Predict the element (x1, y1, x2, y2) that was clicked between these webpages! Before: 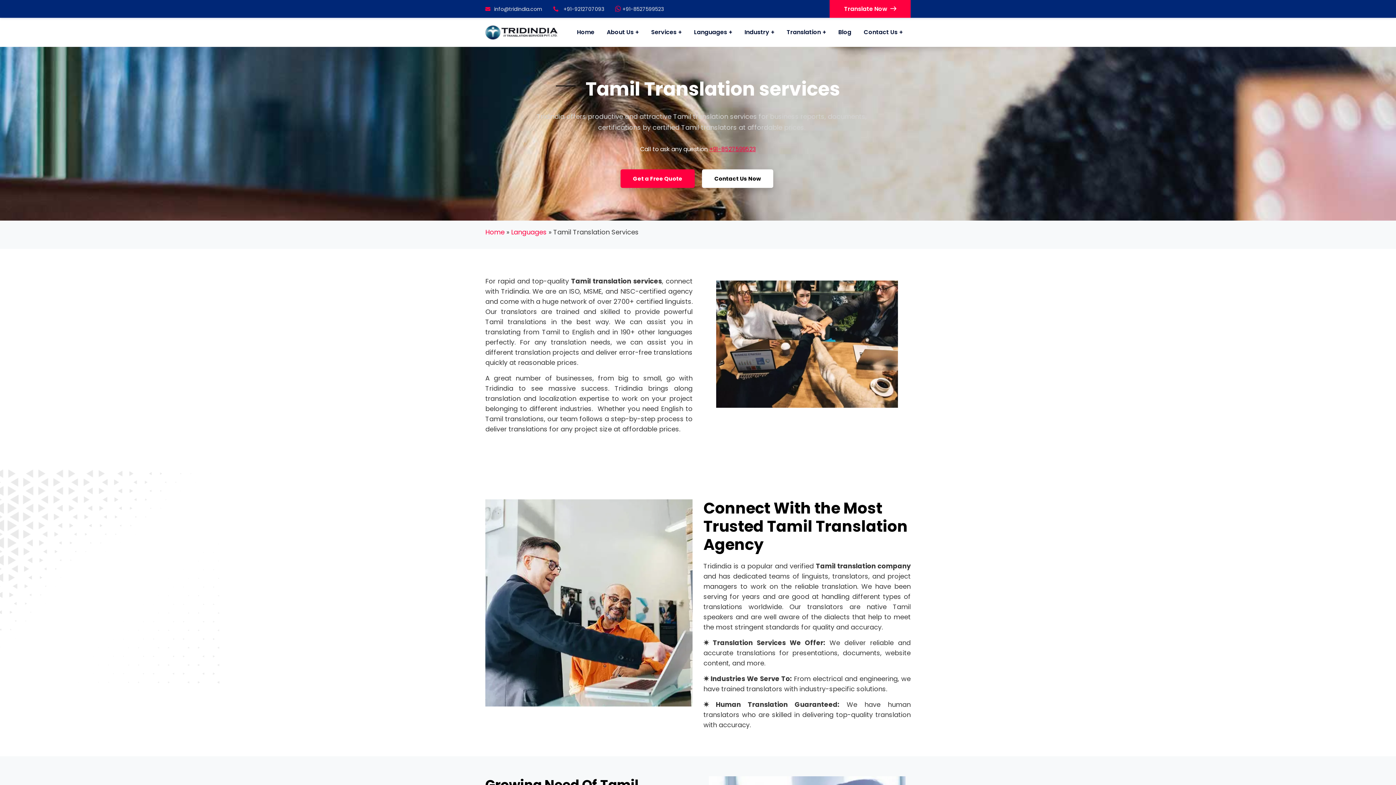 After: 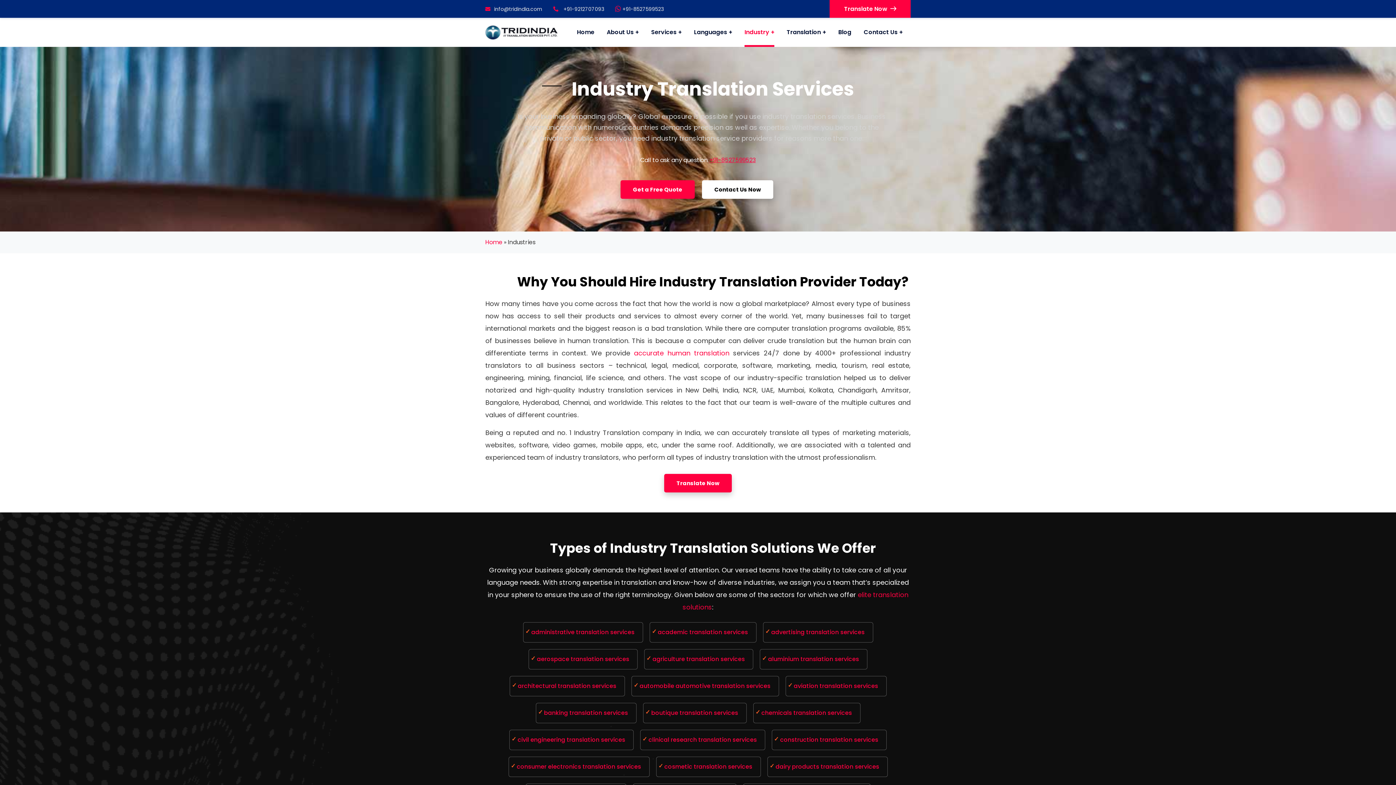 Action: label: Industry bbox: (744, 17, 774, 46)